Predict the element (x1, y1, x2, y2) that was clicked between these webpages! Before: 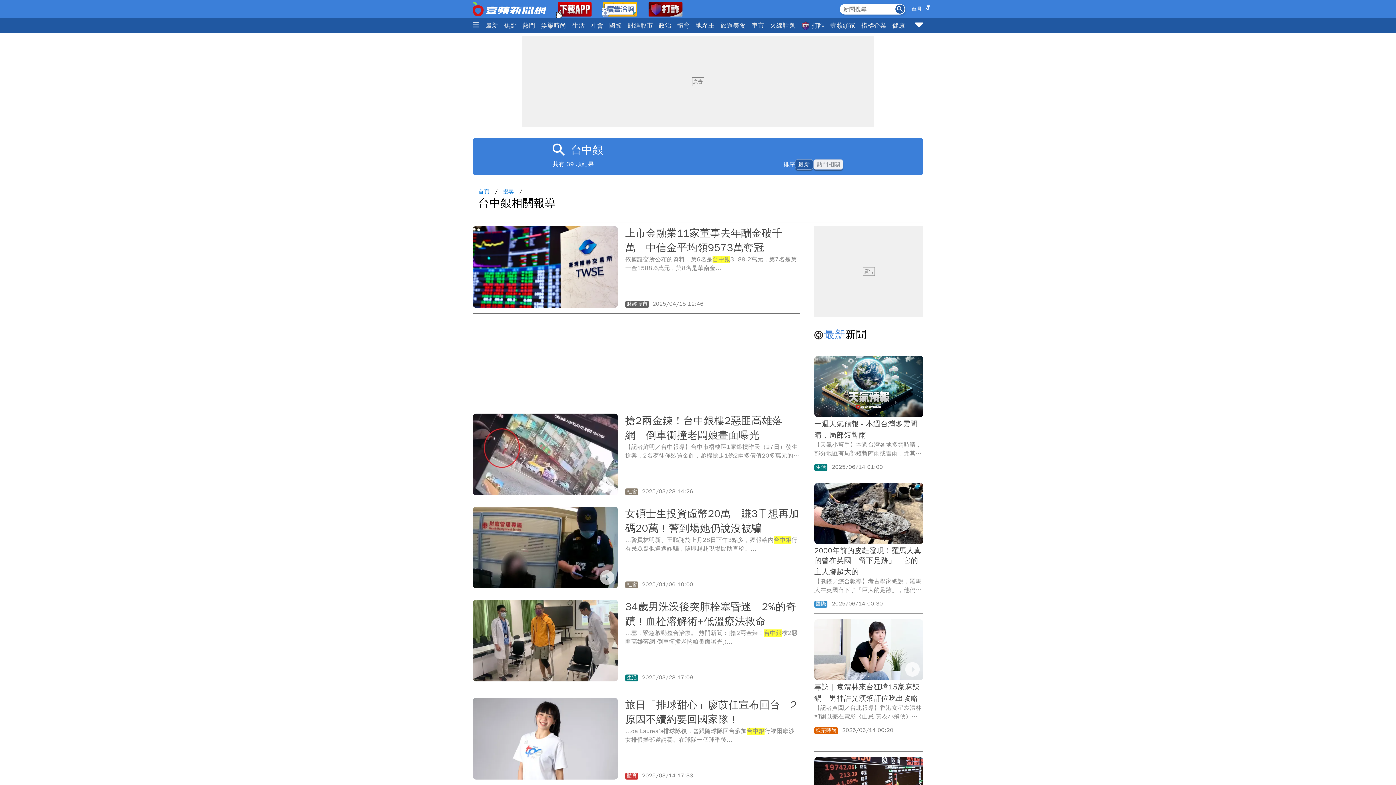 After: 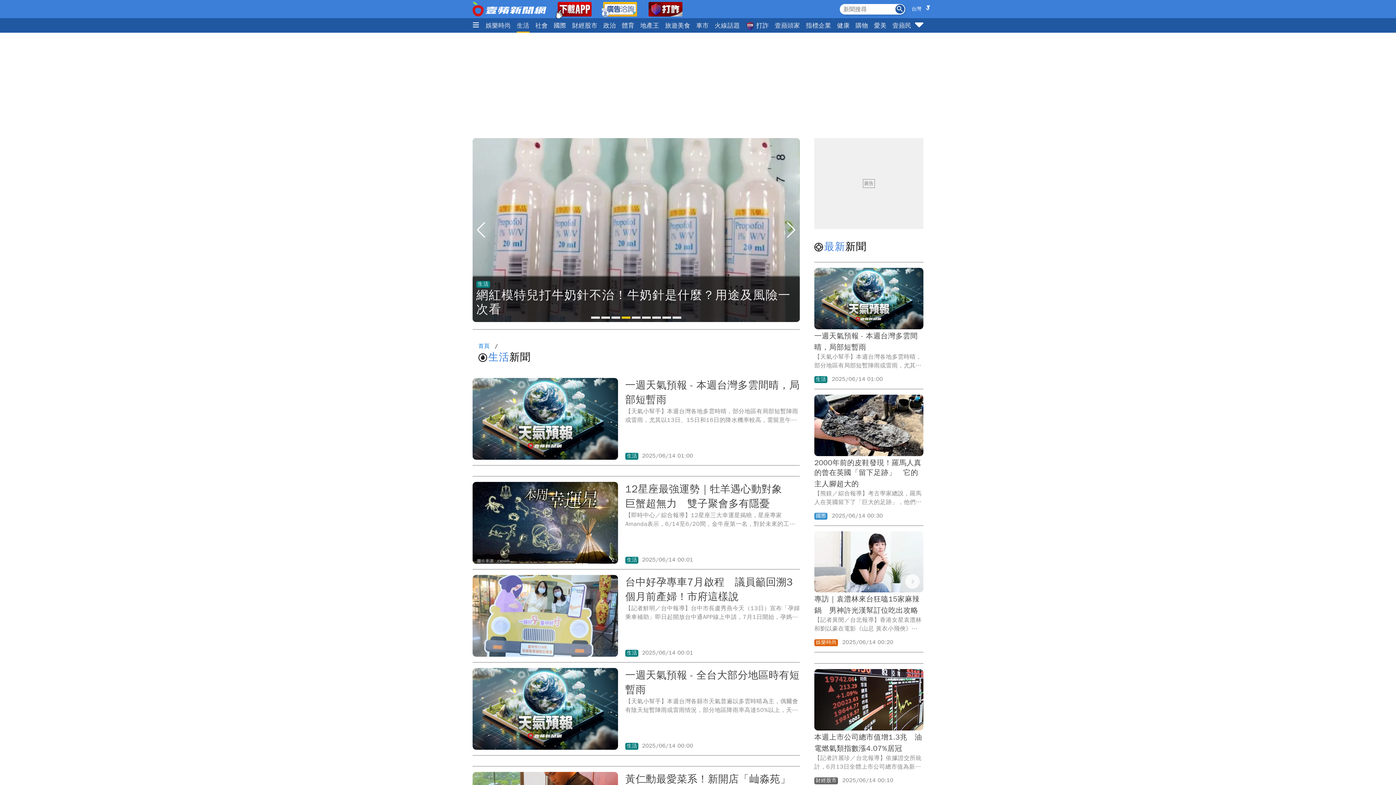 Action: label: 生活 bbox: (572, 18, 585, 32)